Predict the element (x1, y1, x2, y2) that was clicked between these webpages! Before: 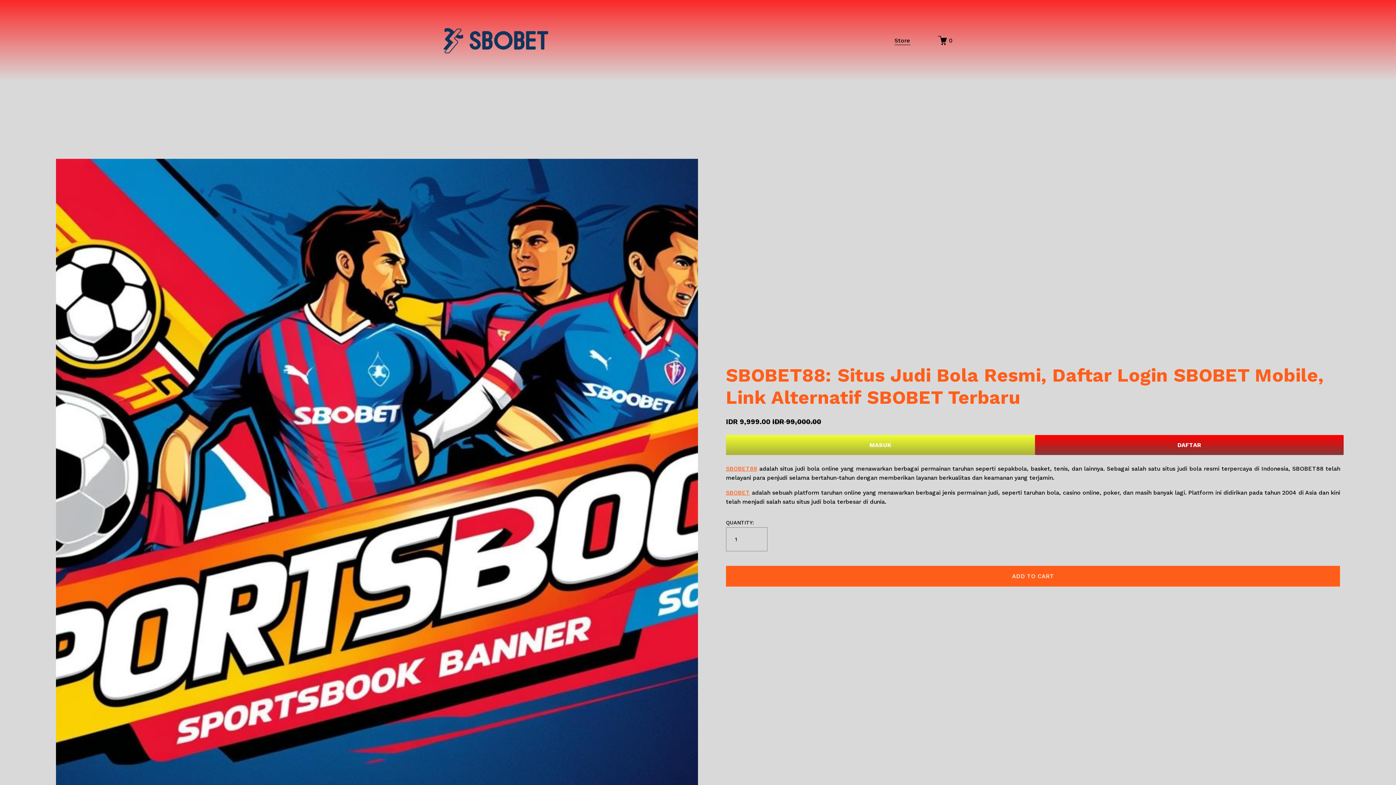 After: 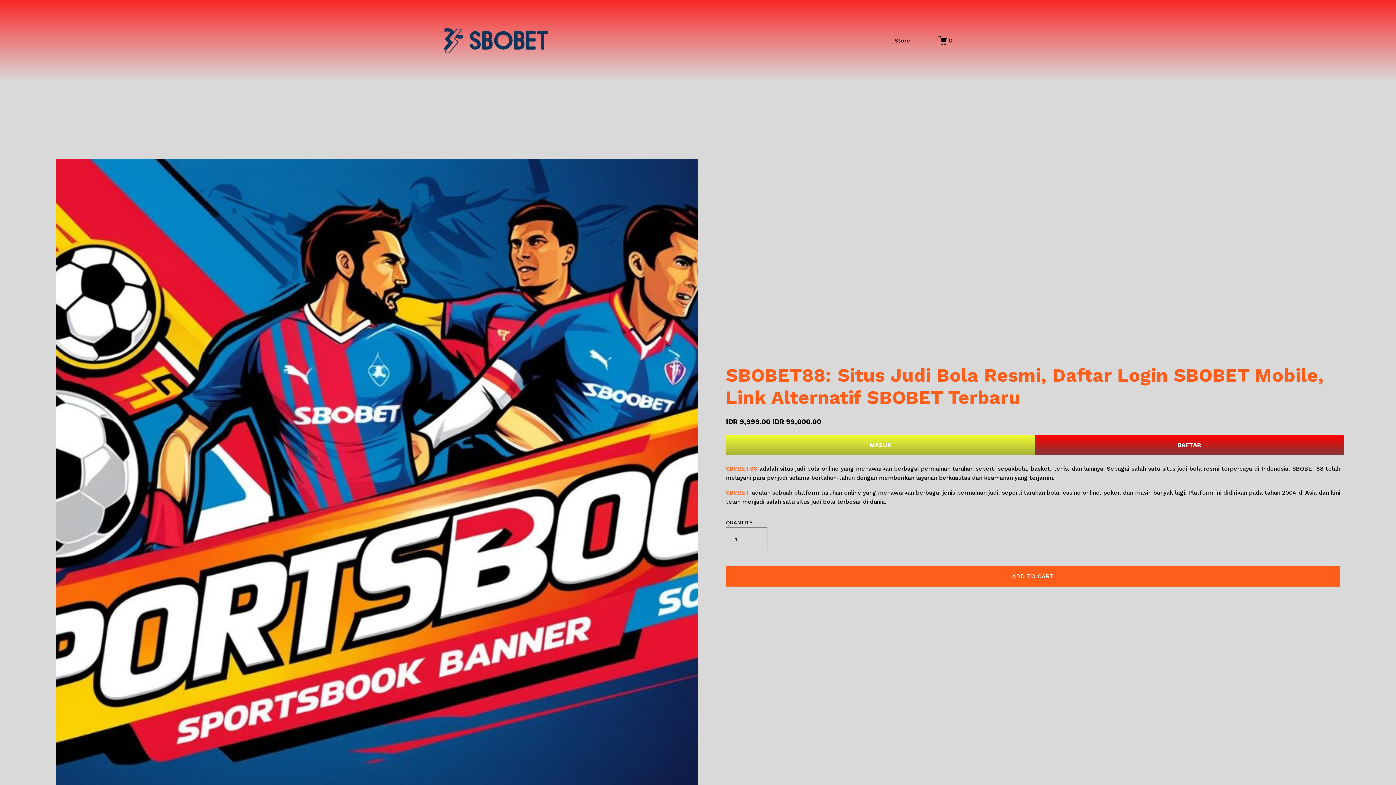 Action: label: SBOBET88 bbox: (726, 465, 757, 472)